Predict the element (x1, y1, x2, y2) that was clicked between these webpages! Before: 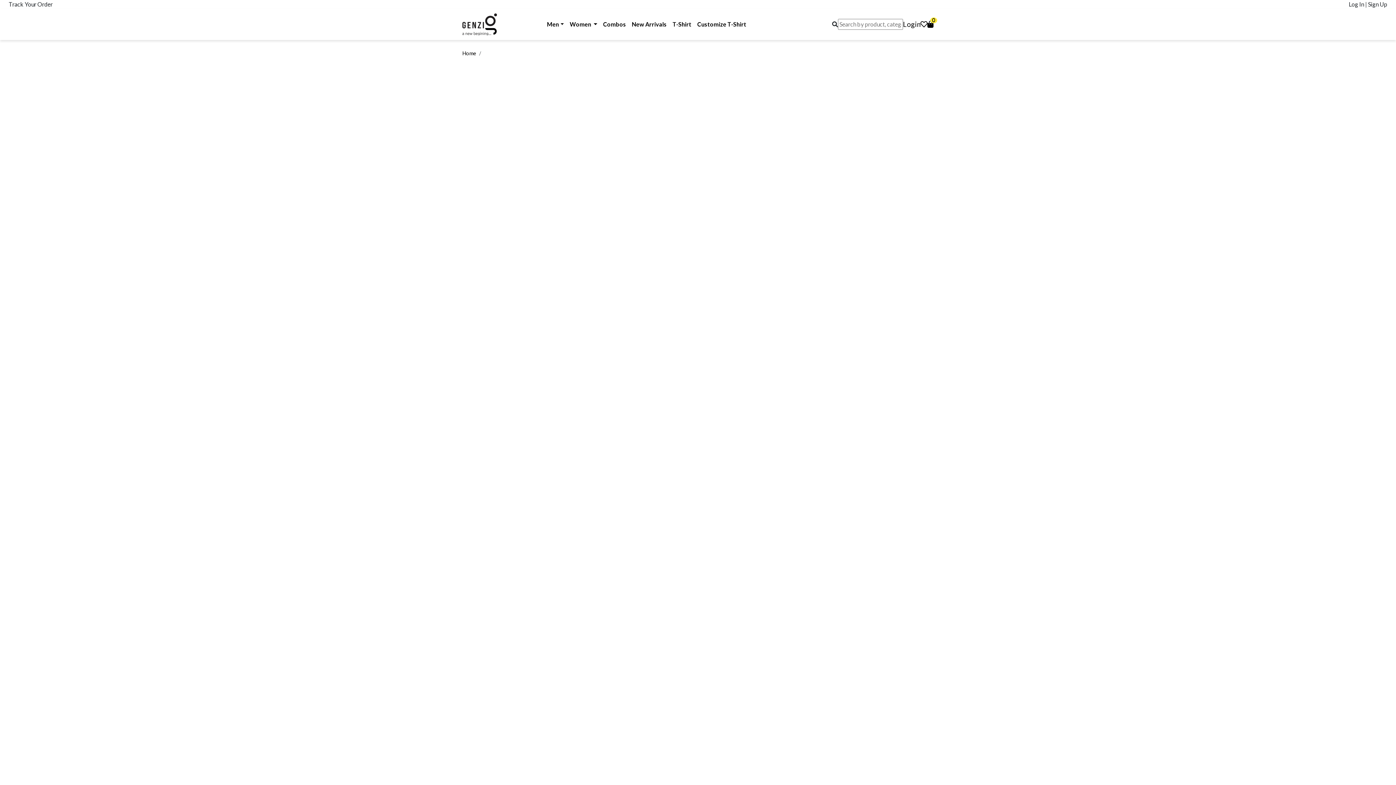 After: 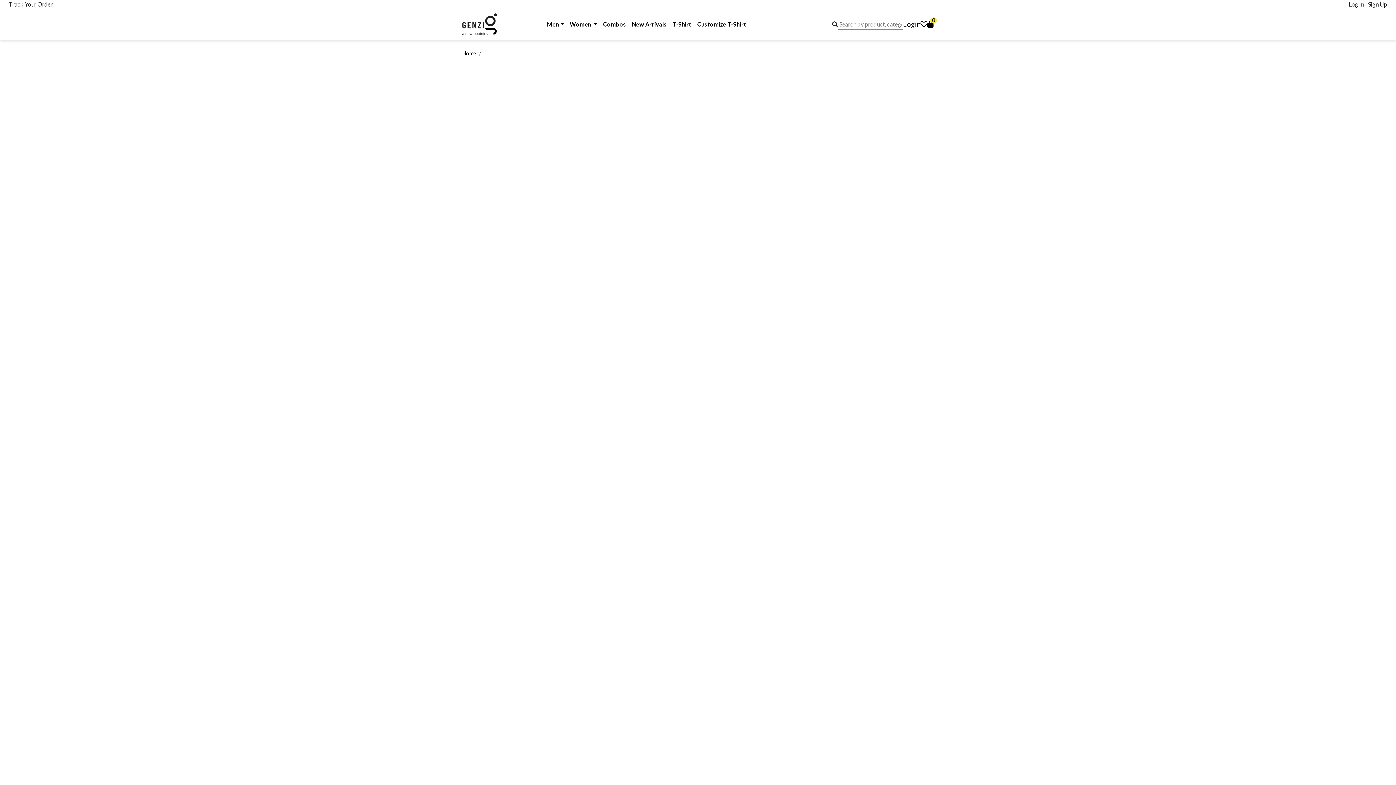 Action: bbox: (920, 19, 927, 29)